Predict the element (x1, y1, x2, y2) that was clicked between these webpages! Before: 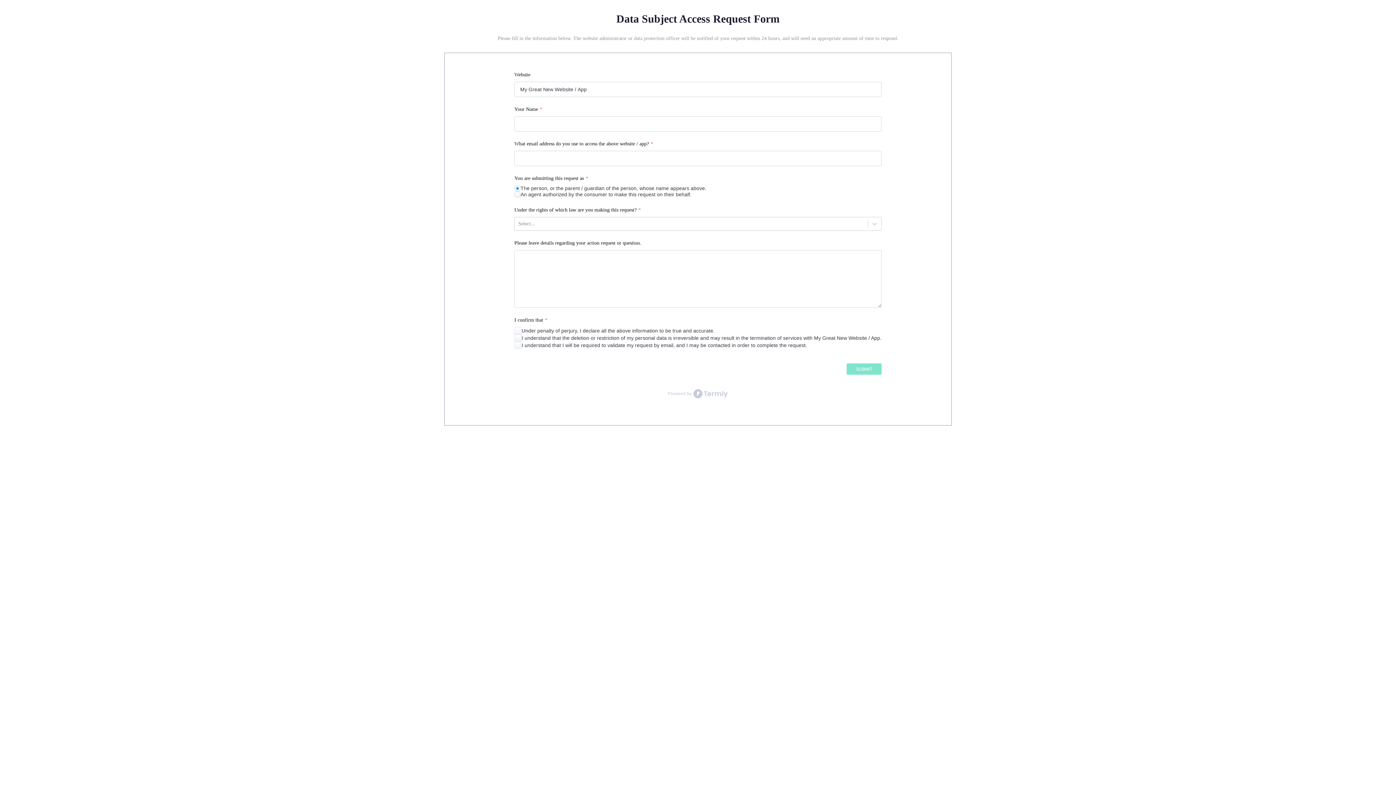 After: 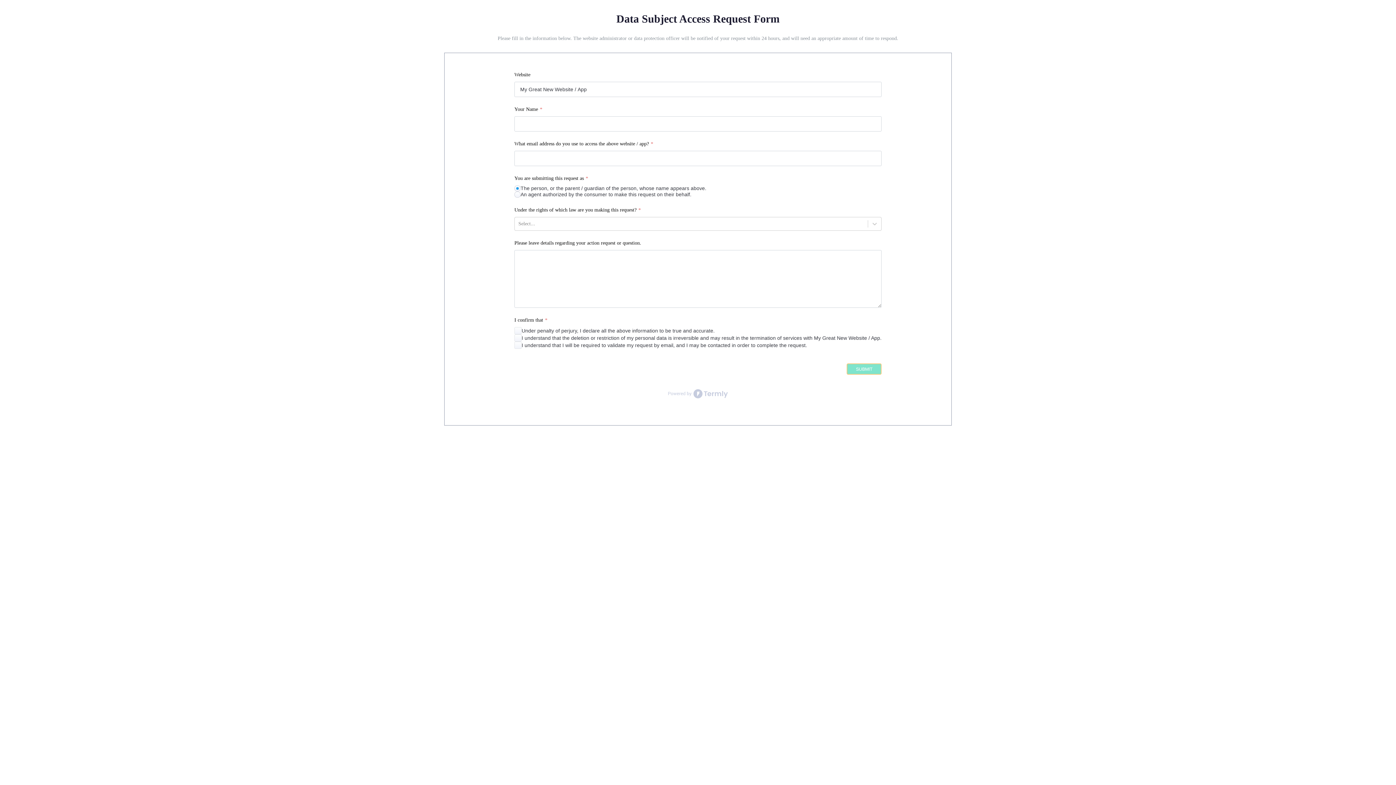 Action: label: SUBMIT bbox: (846, 363, 881, 375)